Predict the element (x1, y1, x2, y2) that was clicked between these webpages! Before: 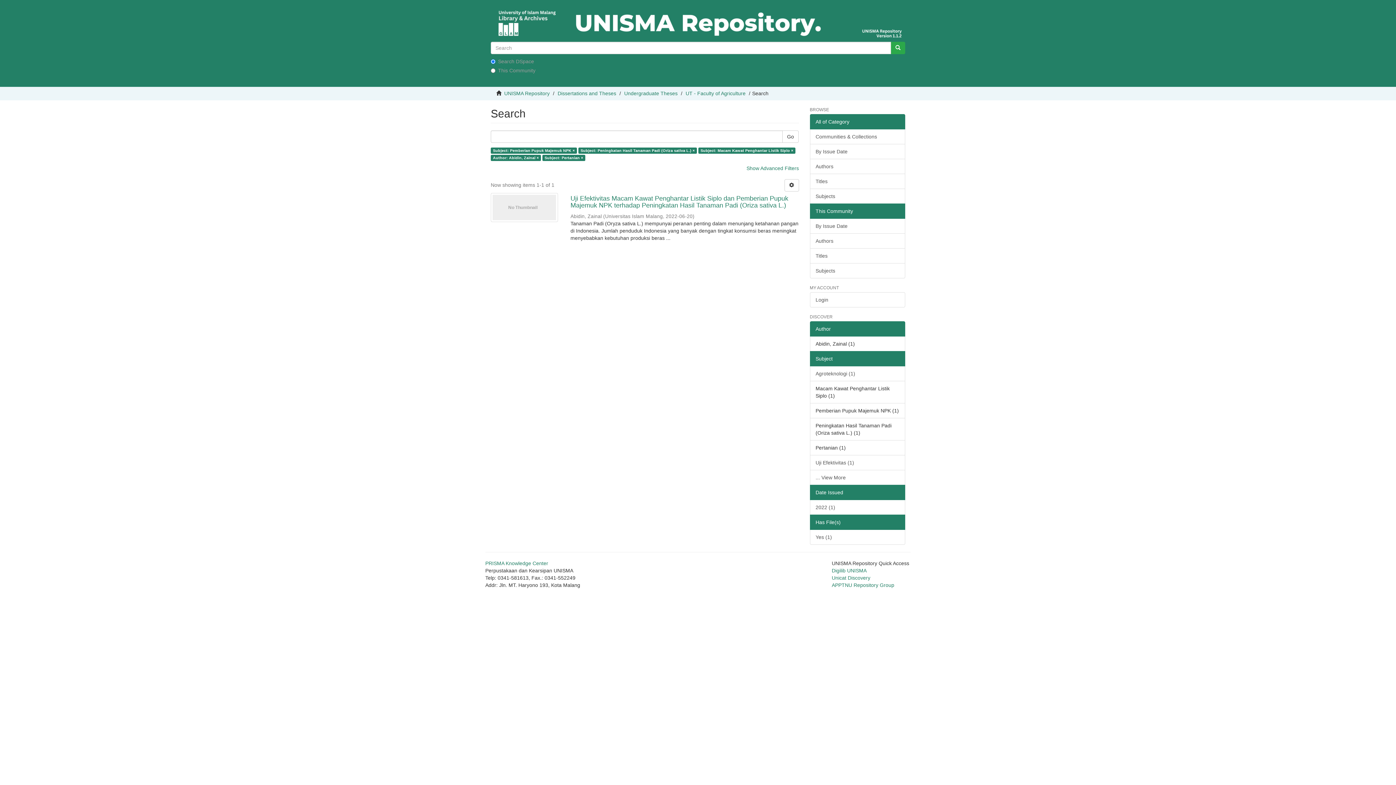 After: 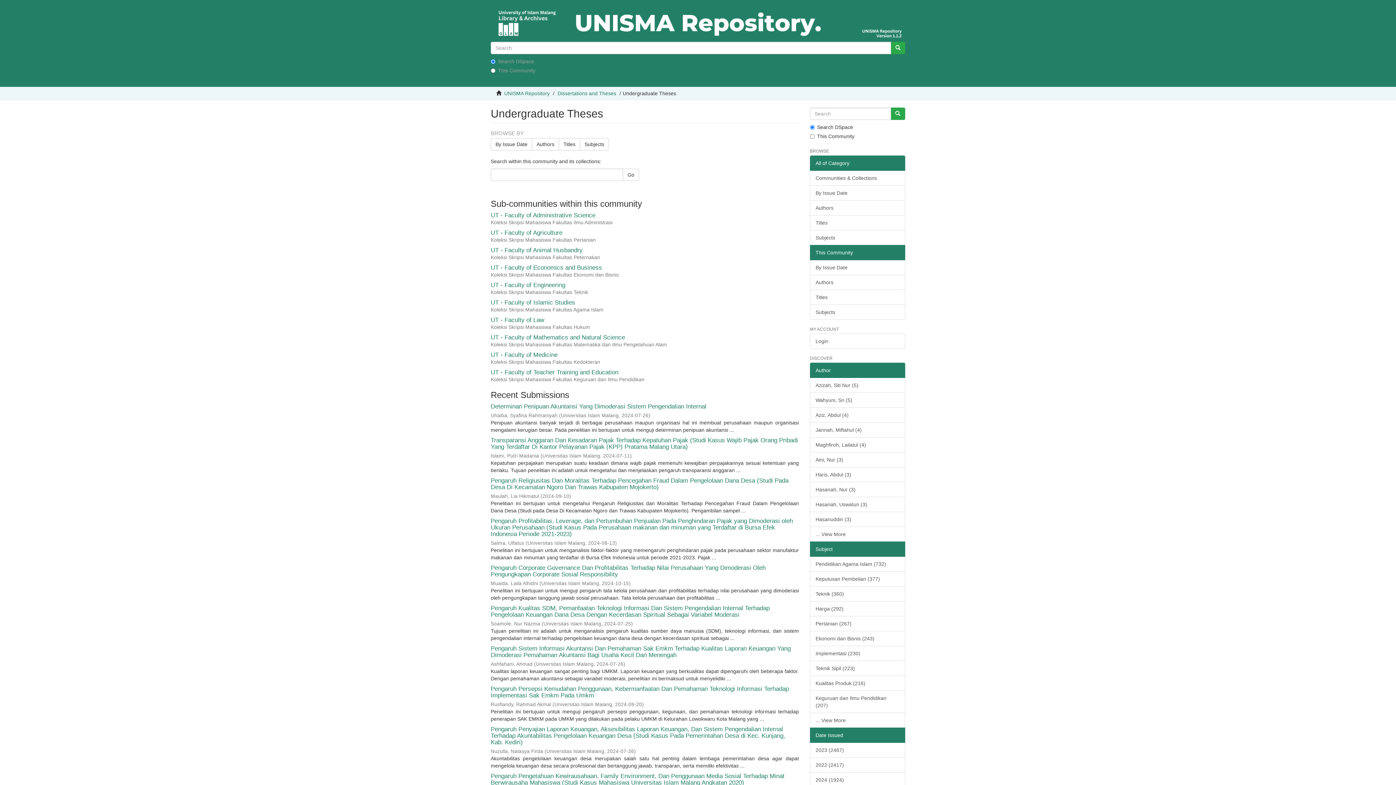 Action: bbox: (624, 90, 677, 96) label: Undergraduate Theses